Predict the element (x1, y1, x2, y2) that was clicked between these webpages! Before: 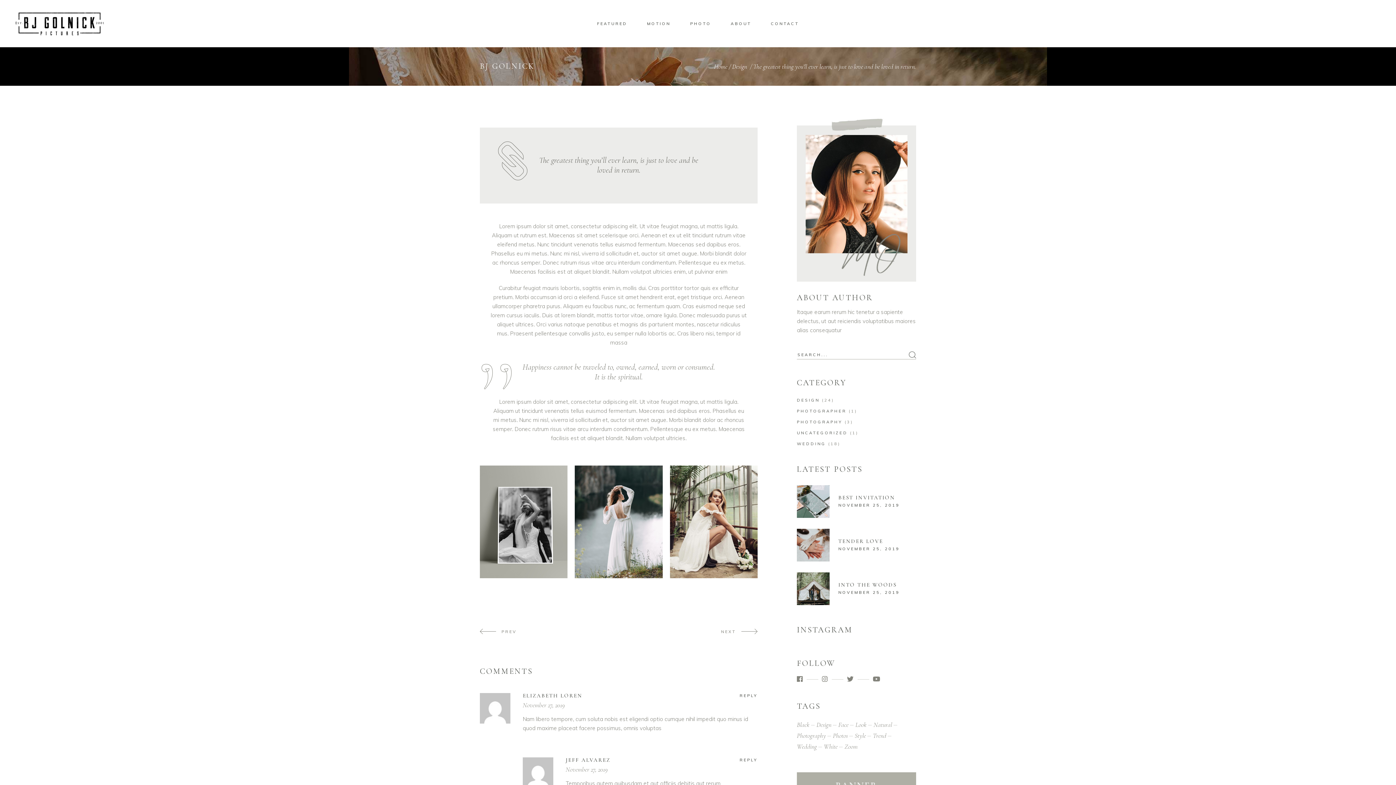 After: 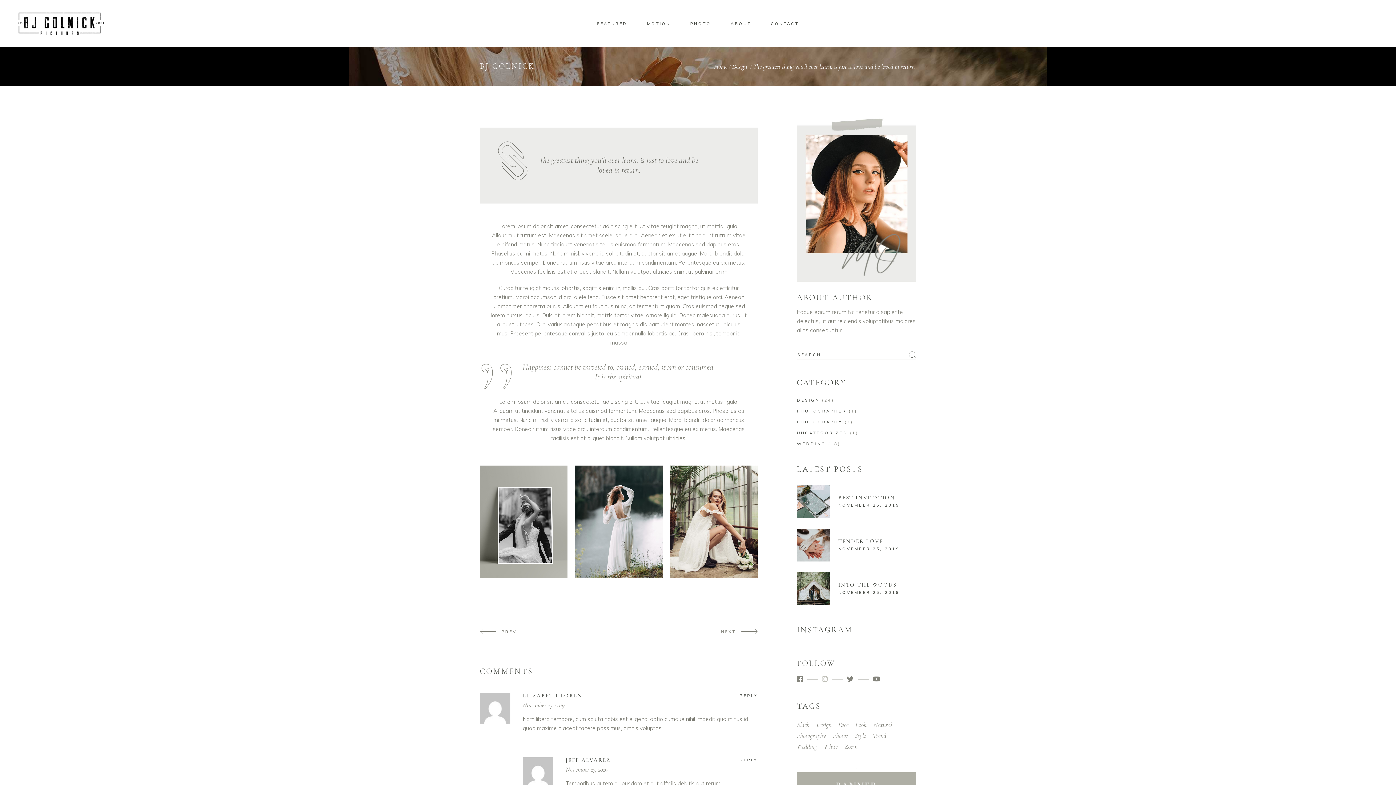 Action: label:   bbox: (822, 674, 845, 684)